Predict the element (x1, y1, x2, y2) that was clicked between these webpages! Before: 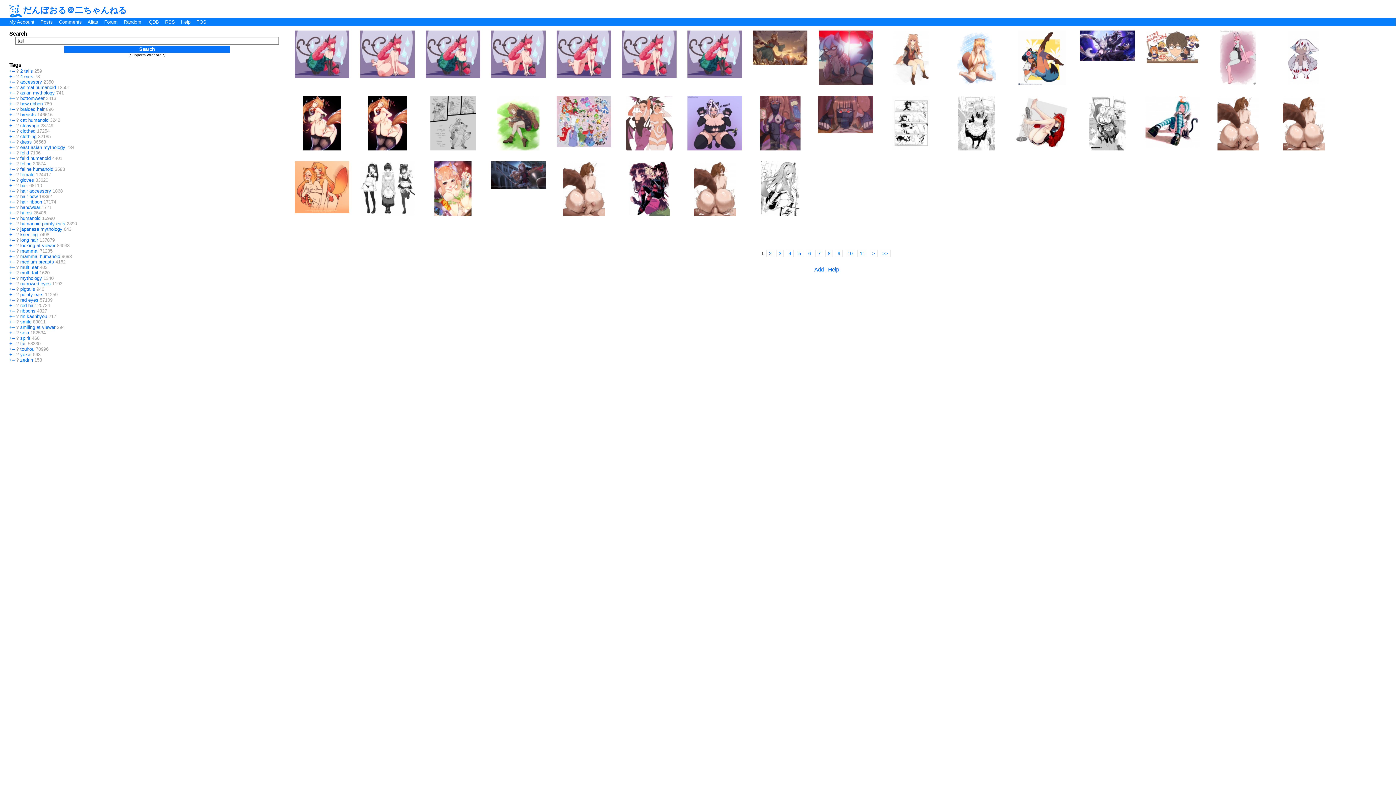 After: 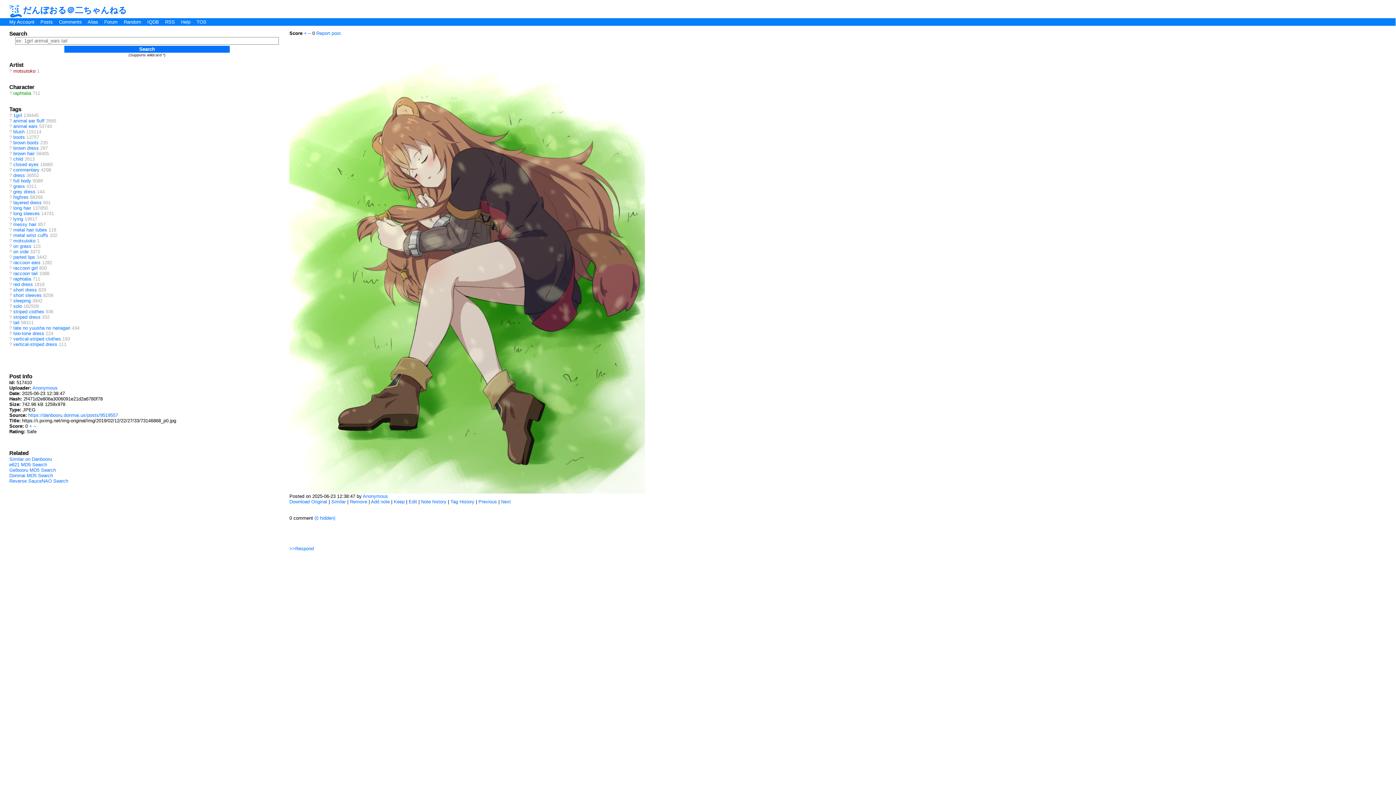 Action: bbox: (497, 120, 539, 125)